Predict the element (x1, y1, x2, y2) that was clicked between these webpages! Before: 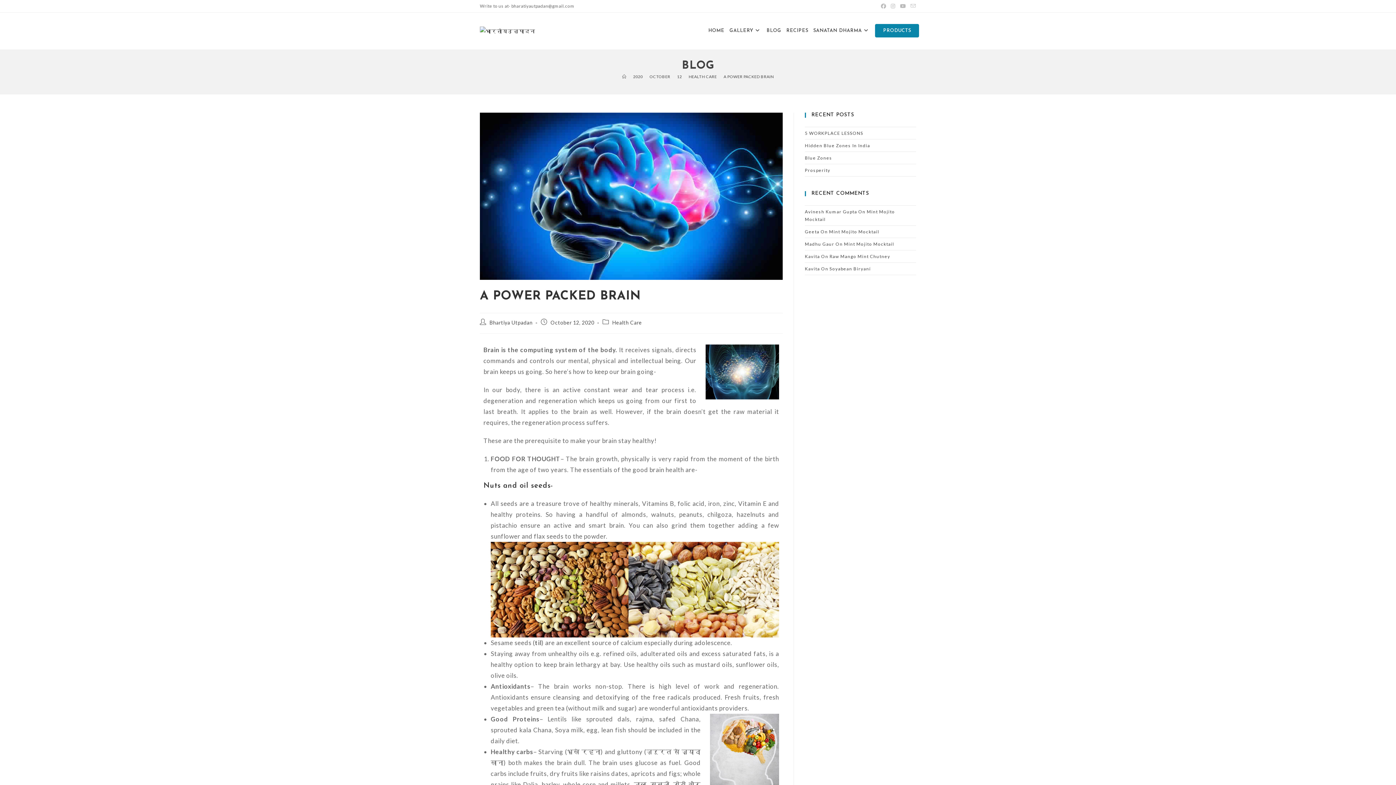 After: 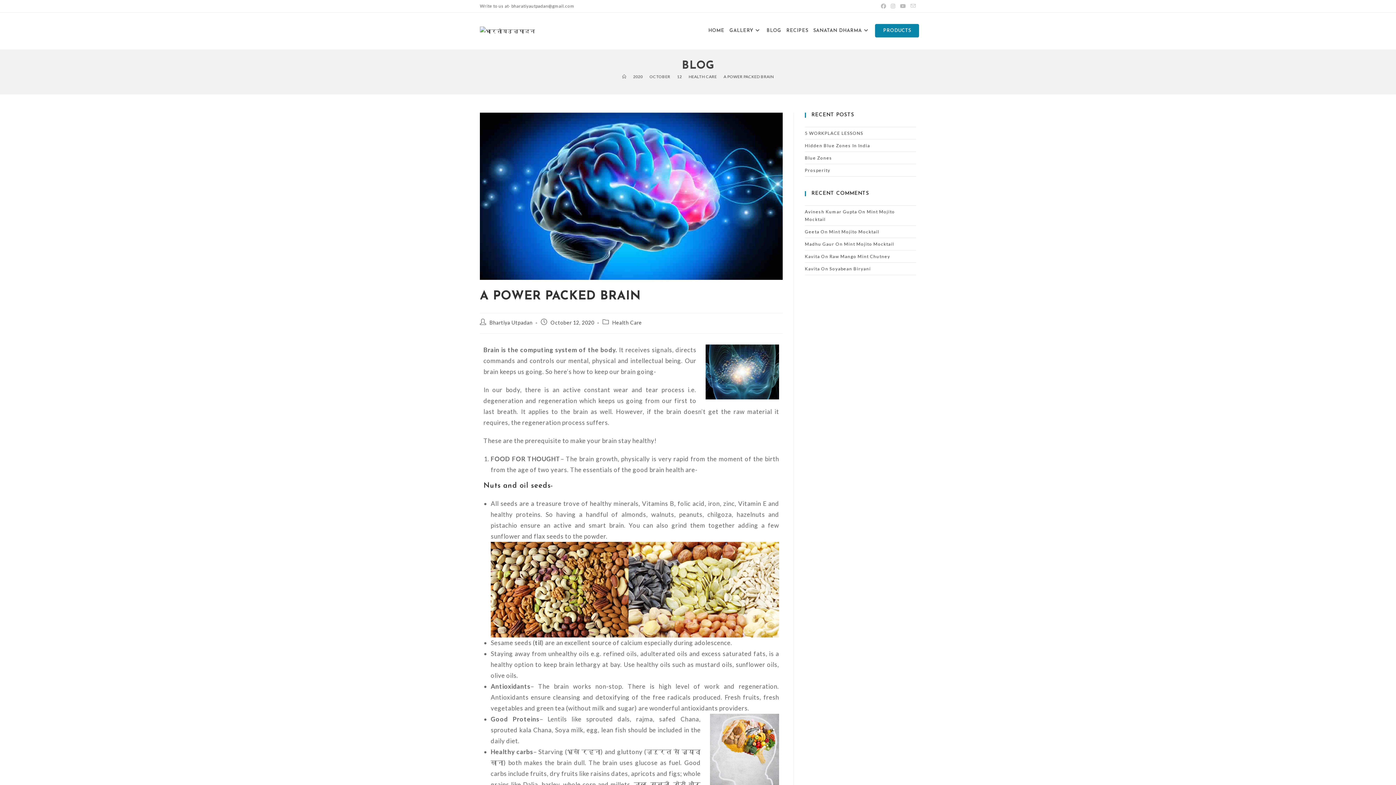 Action: bbox: (723, 74, 774, 78) label: A POWER PACKED BRAIN